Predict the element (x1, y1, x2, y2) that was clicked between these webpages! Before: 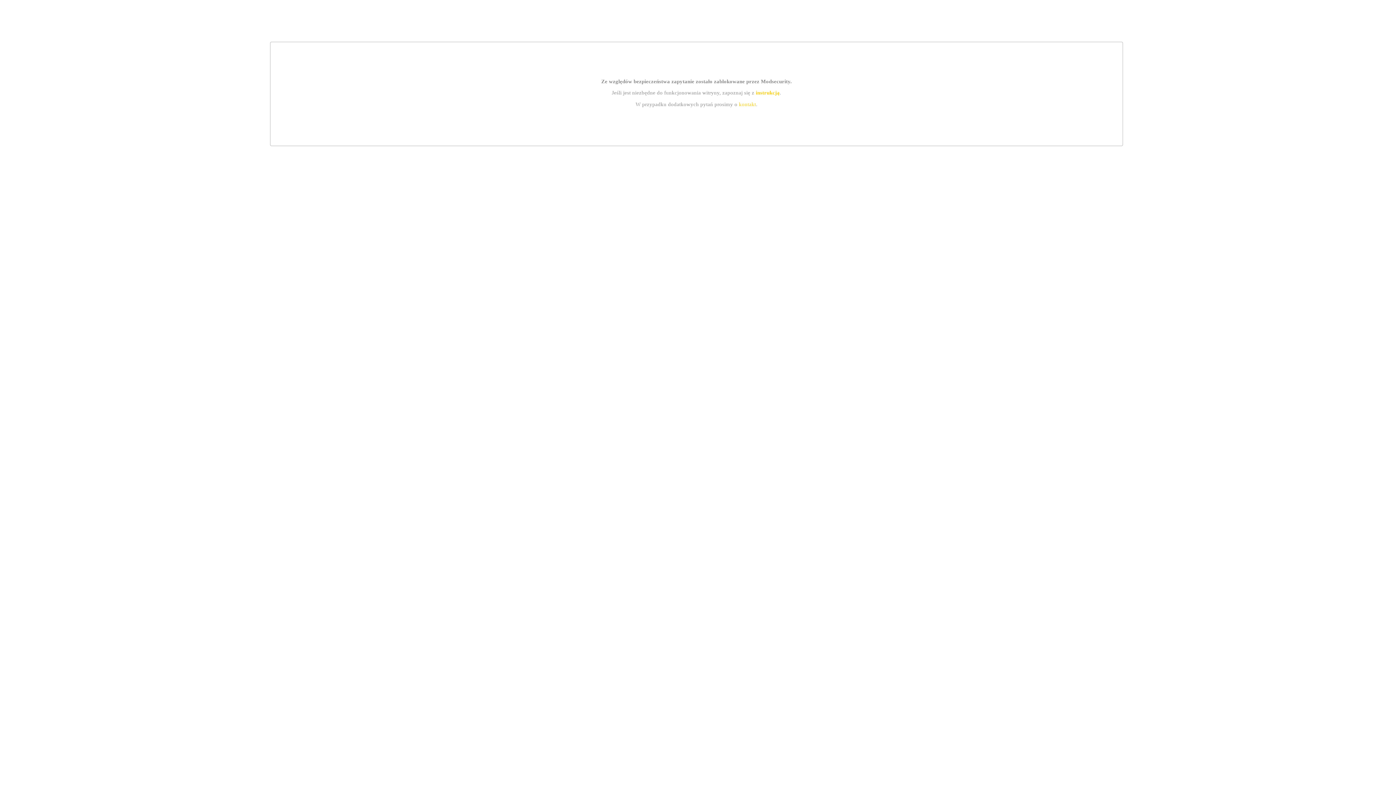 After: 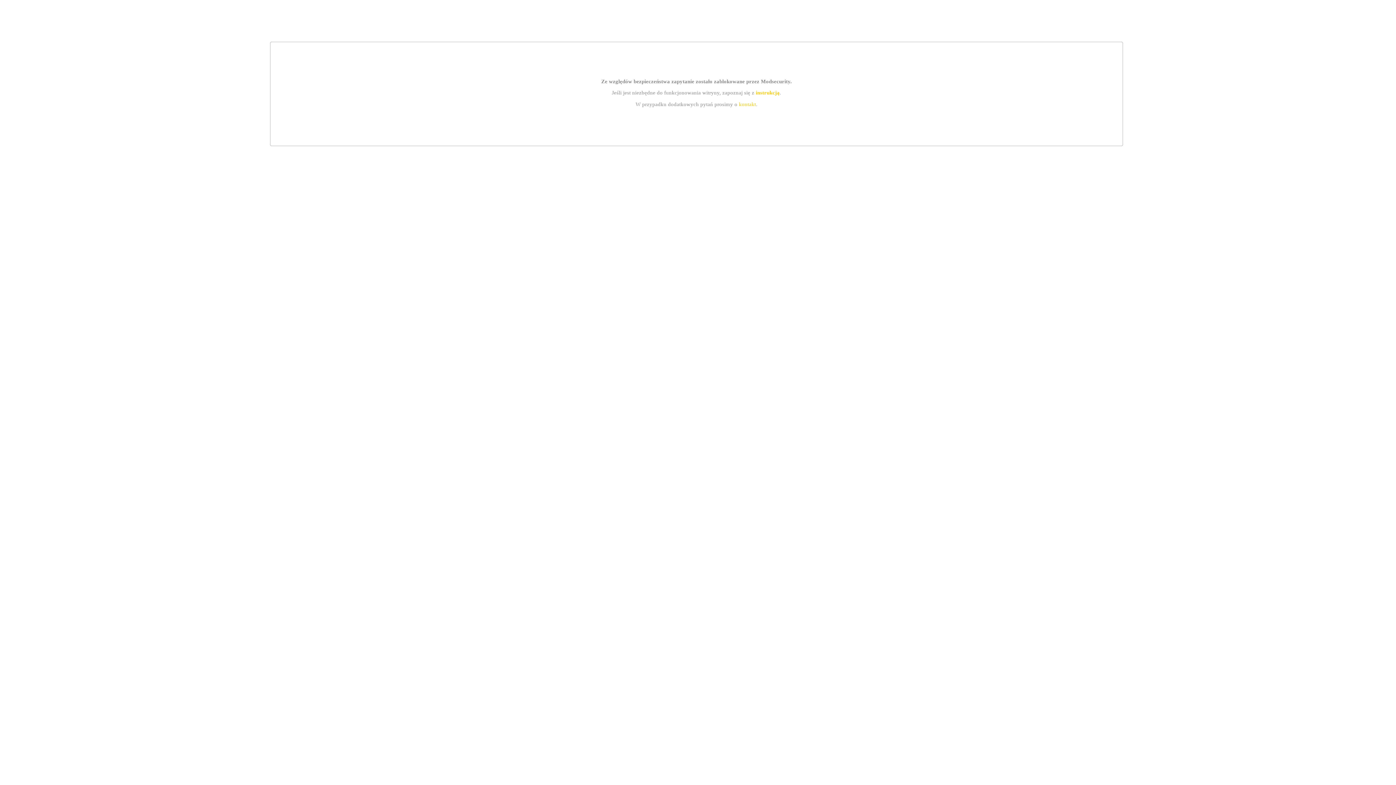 Action: bbox: (739, 101, 756, 107) label: kontakt